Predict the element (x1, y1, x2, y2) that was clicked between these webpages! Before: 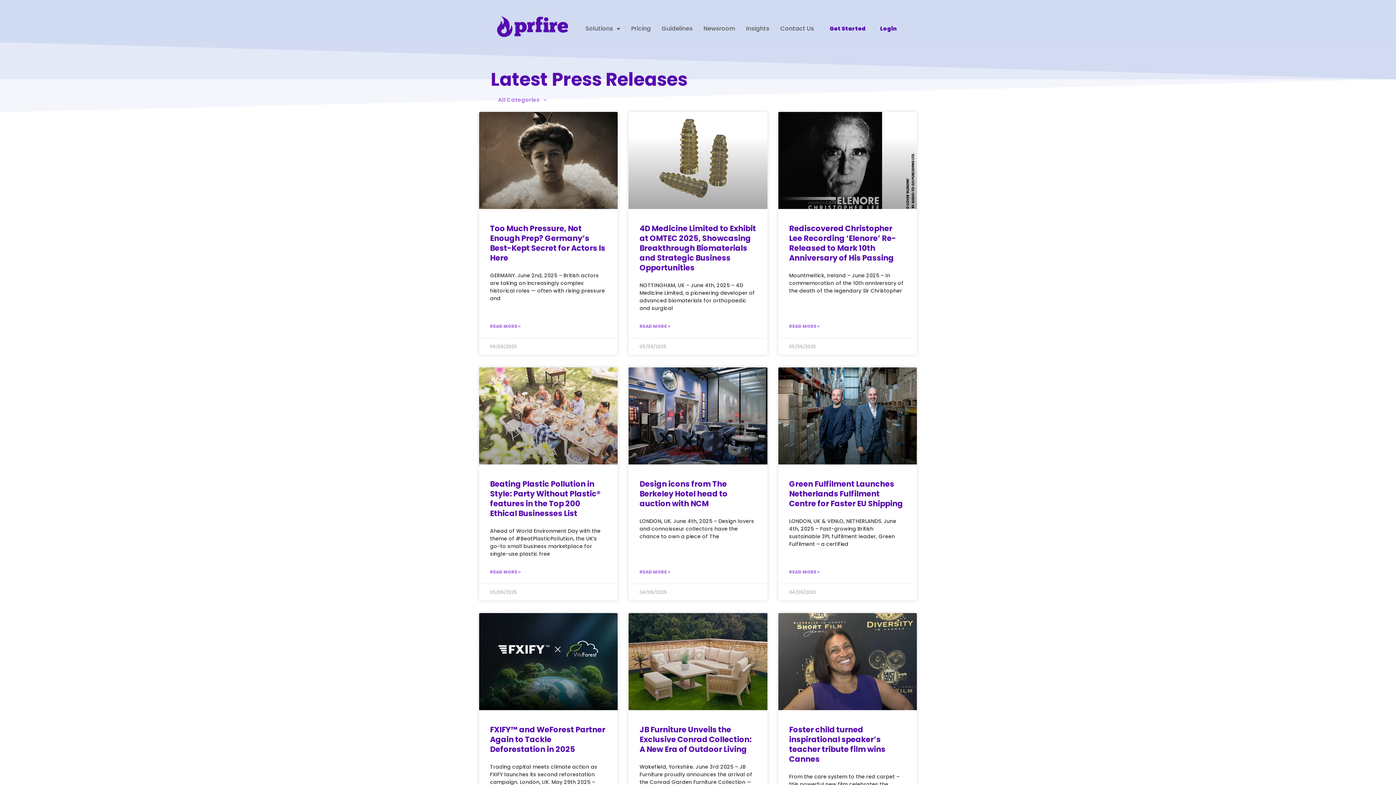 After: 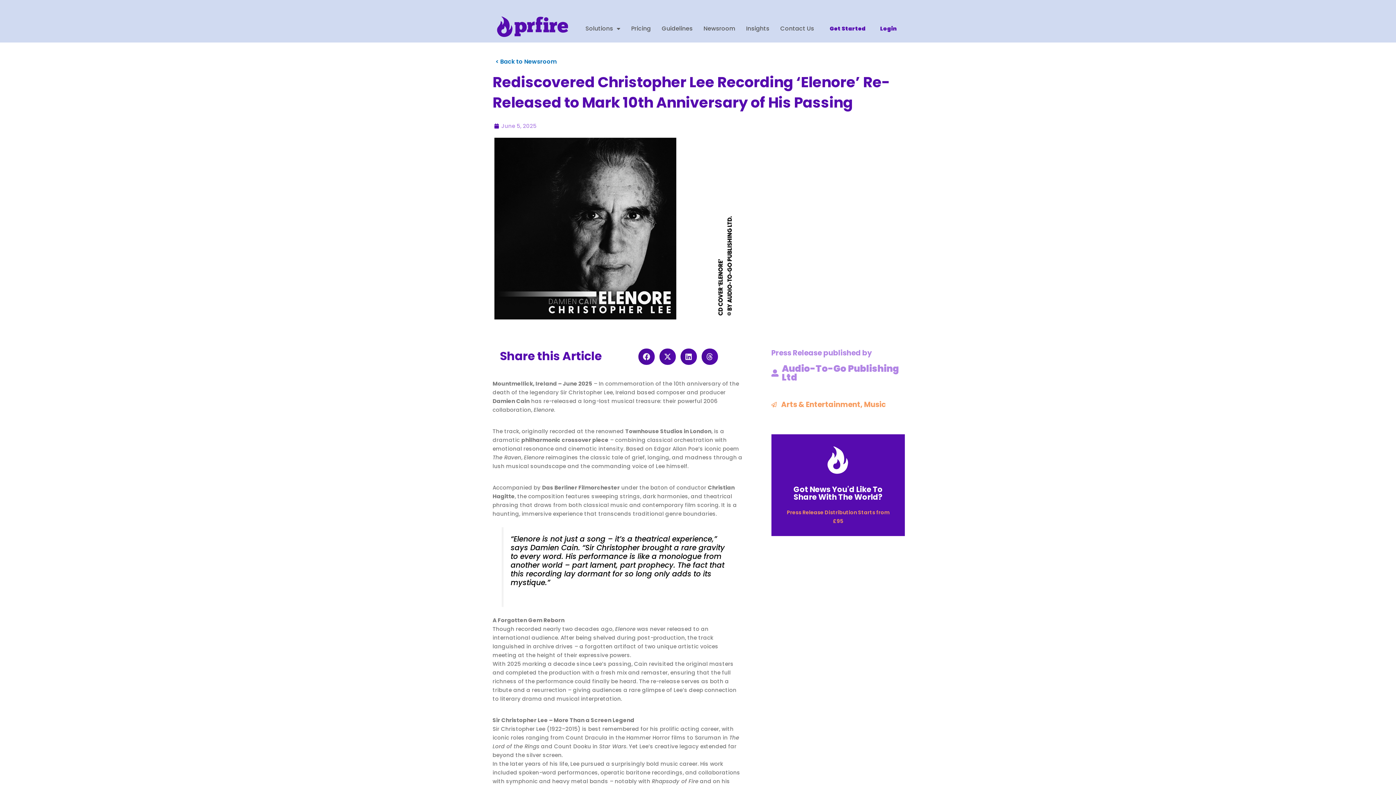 Action: bbox: (778, 112, 917, 209)